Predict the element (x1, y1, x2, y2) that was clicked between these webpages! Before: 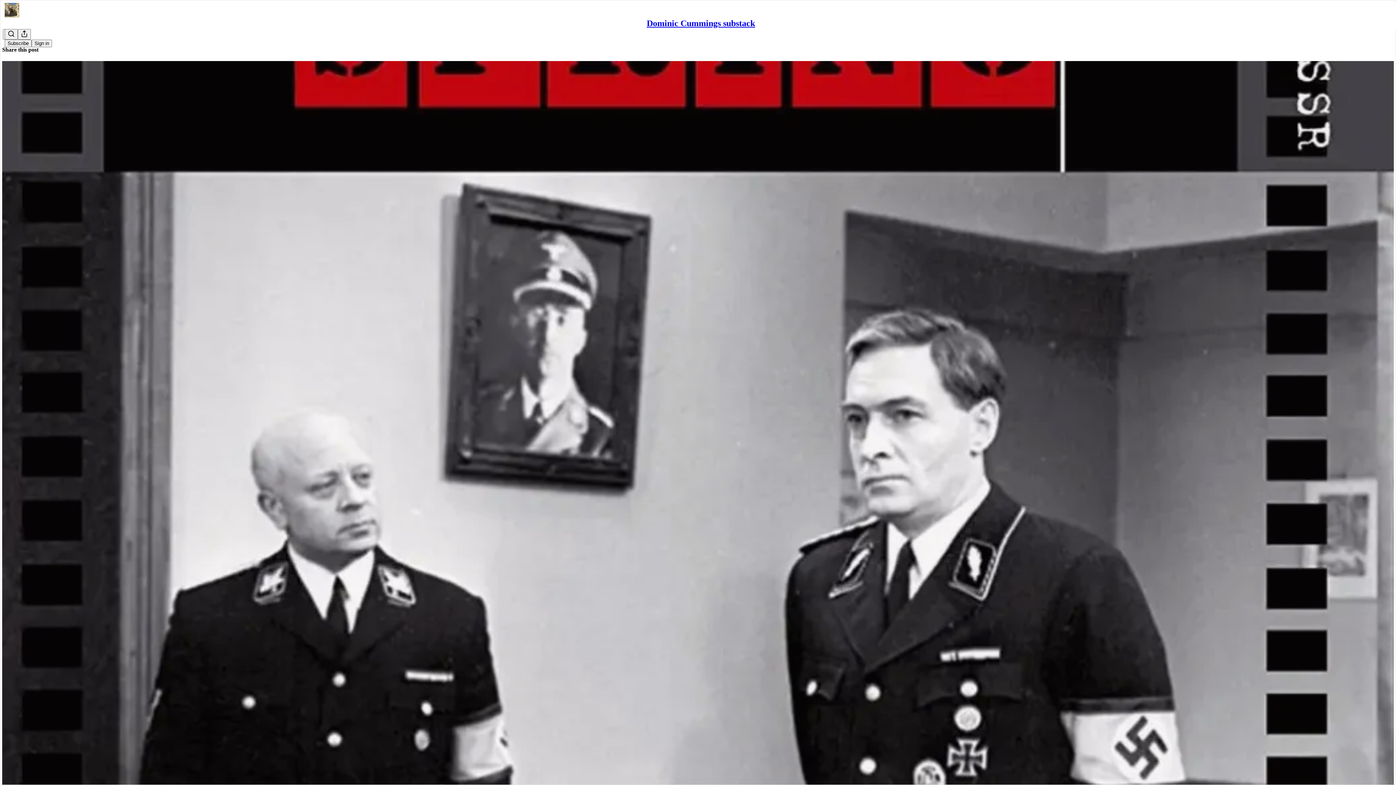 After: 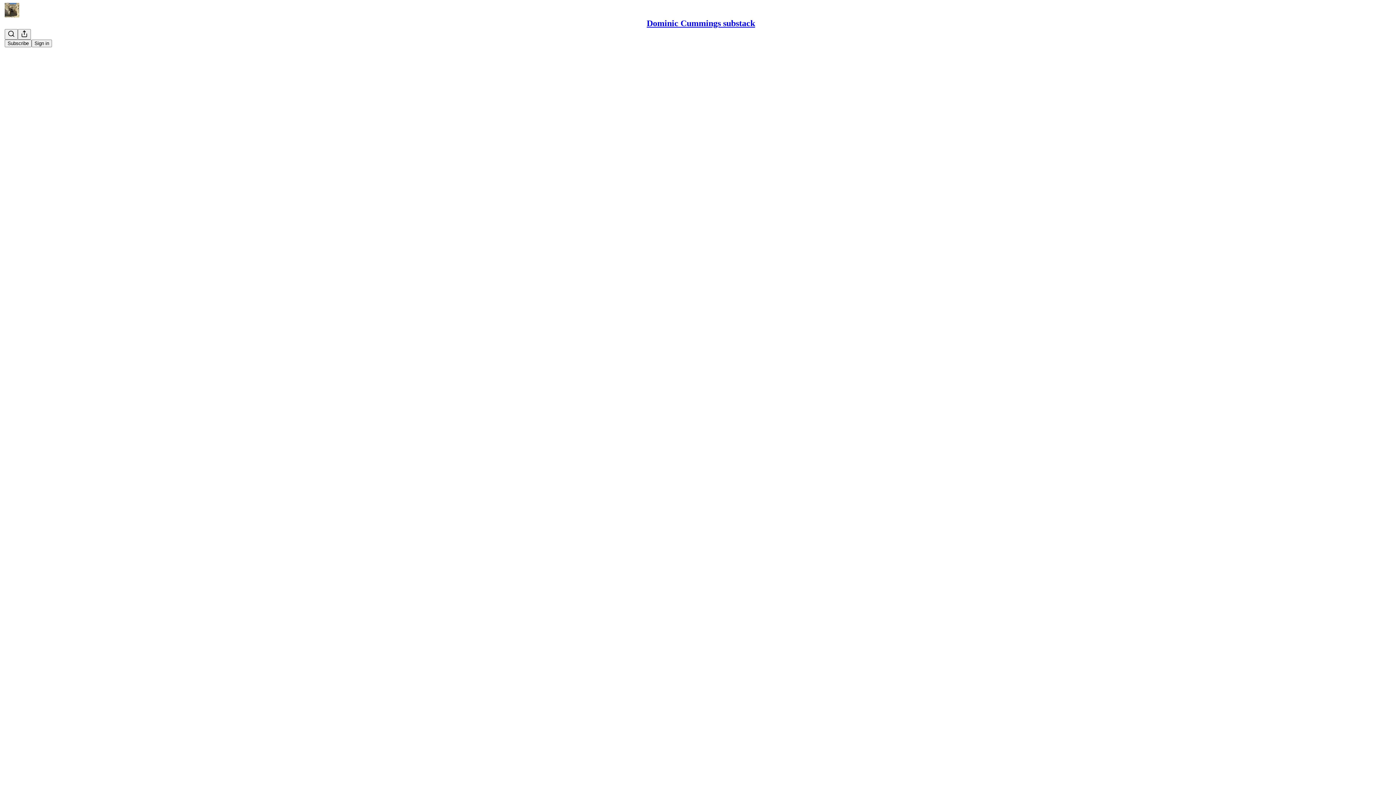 Action: label: Dominic Cummings substack
'People, ideas, machines' V: Colin Gray on Defence Planning bbox: (2, 60, 1394, 810)